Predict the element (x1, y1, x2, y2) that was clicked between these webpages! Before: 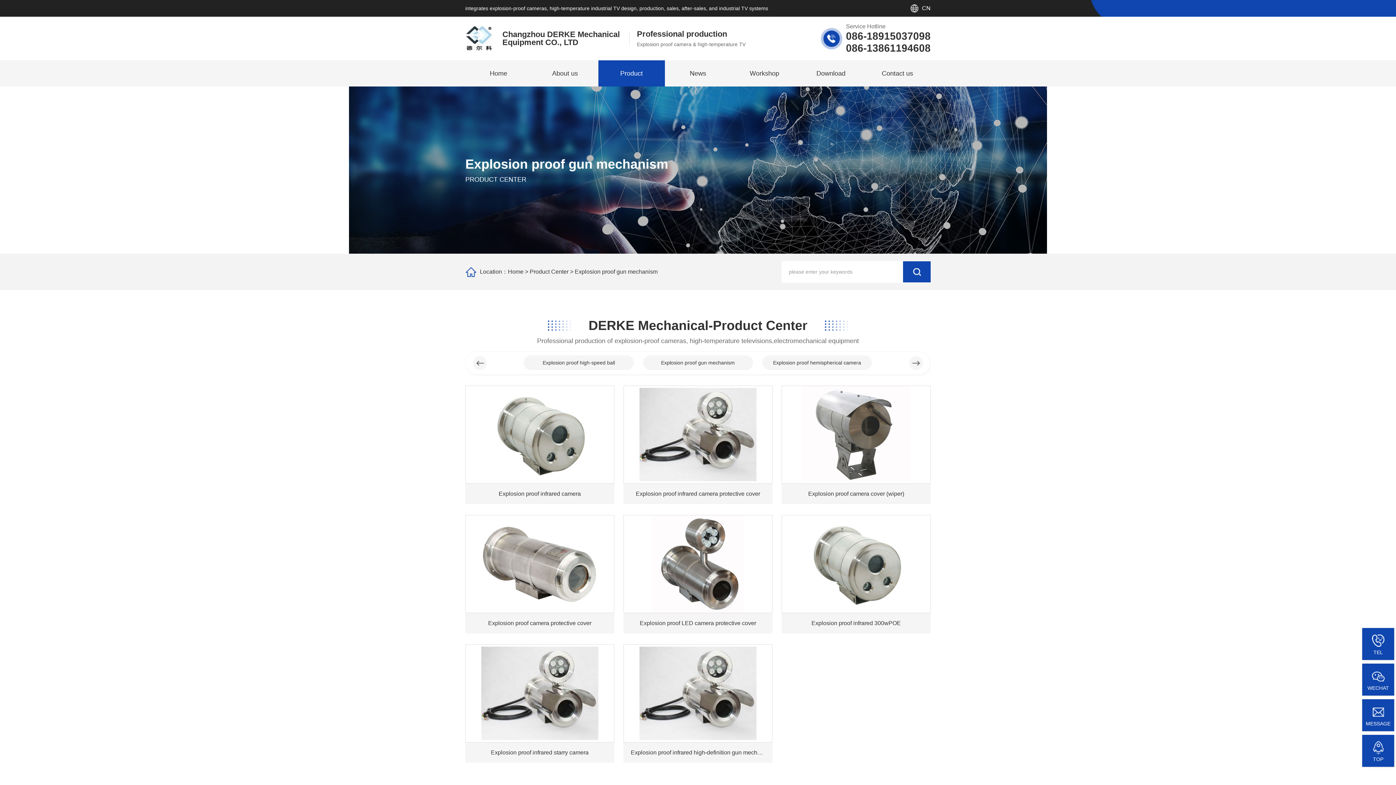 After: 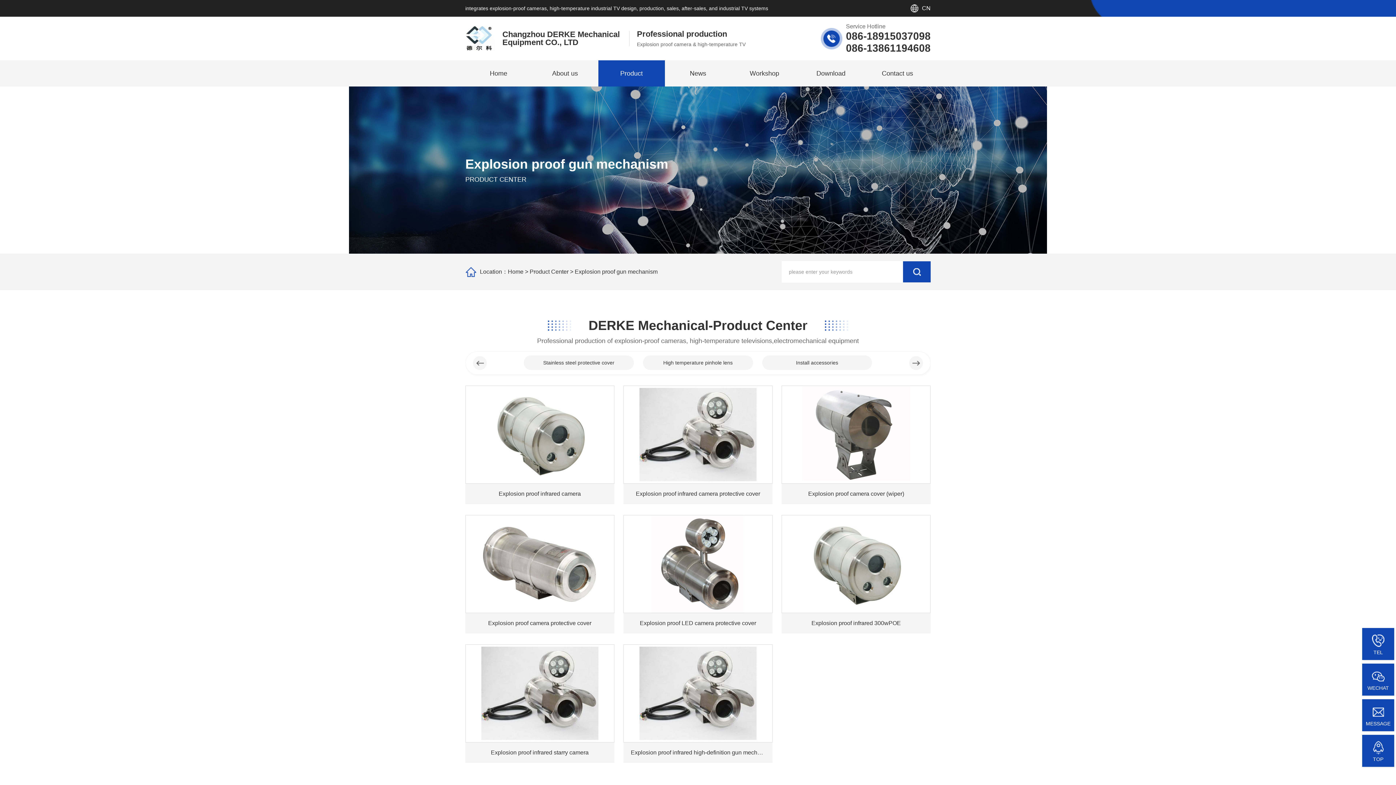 Action: label: Next slide bbox: (909, 356, 923, 370)